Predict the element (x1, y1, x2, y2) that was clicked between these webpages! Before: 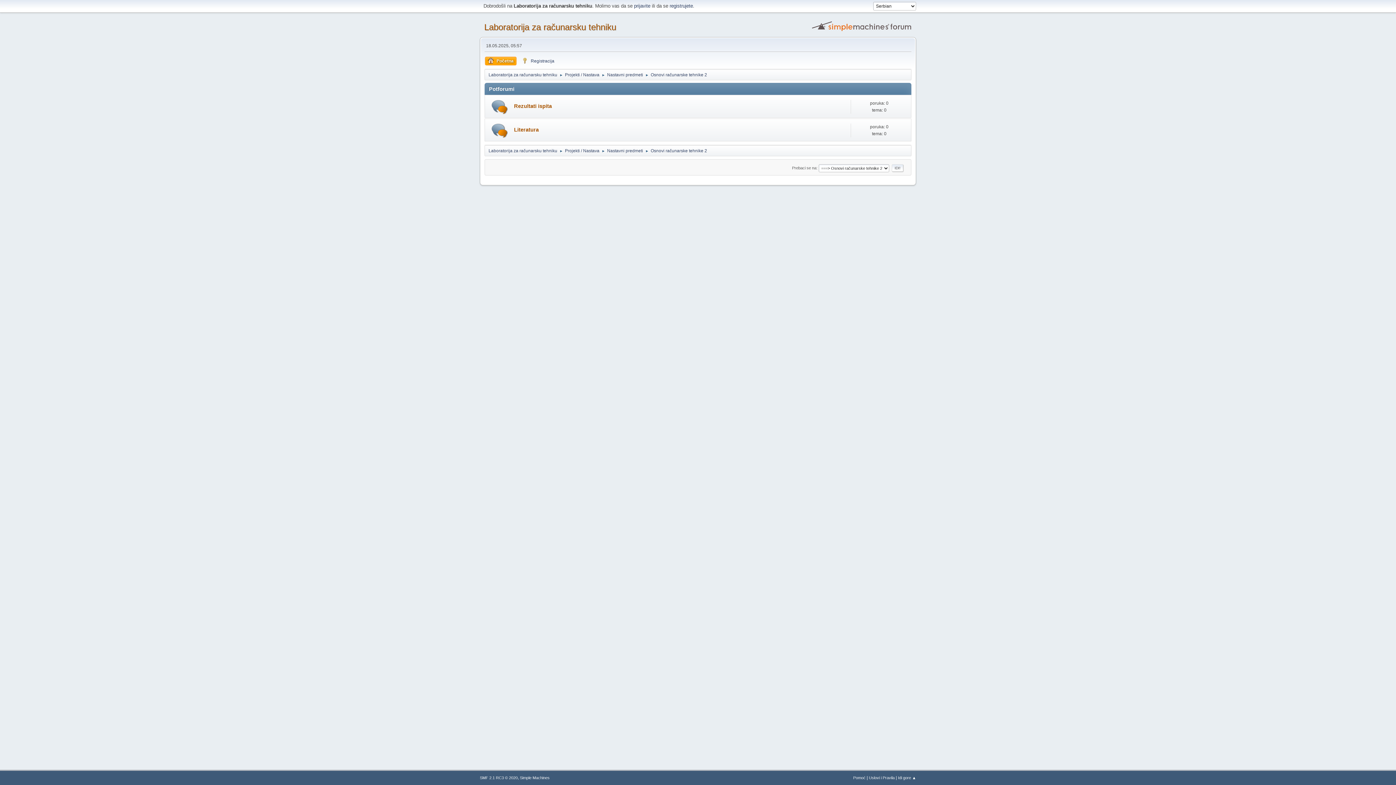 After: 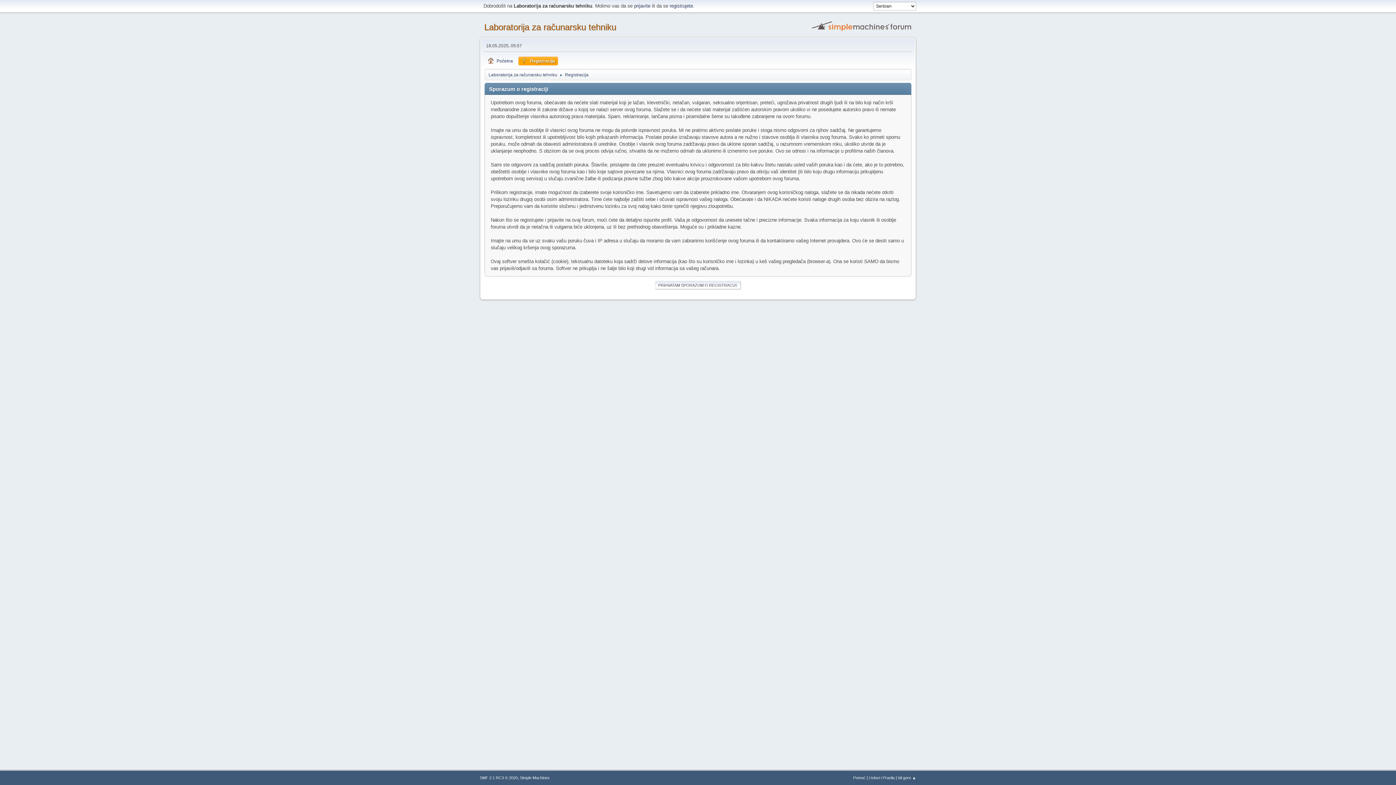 Action: label: registrujete bbox: (669, 3, 693, 8)